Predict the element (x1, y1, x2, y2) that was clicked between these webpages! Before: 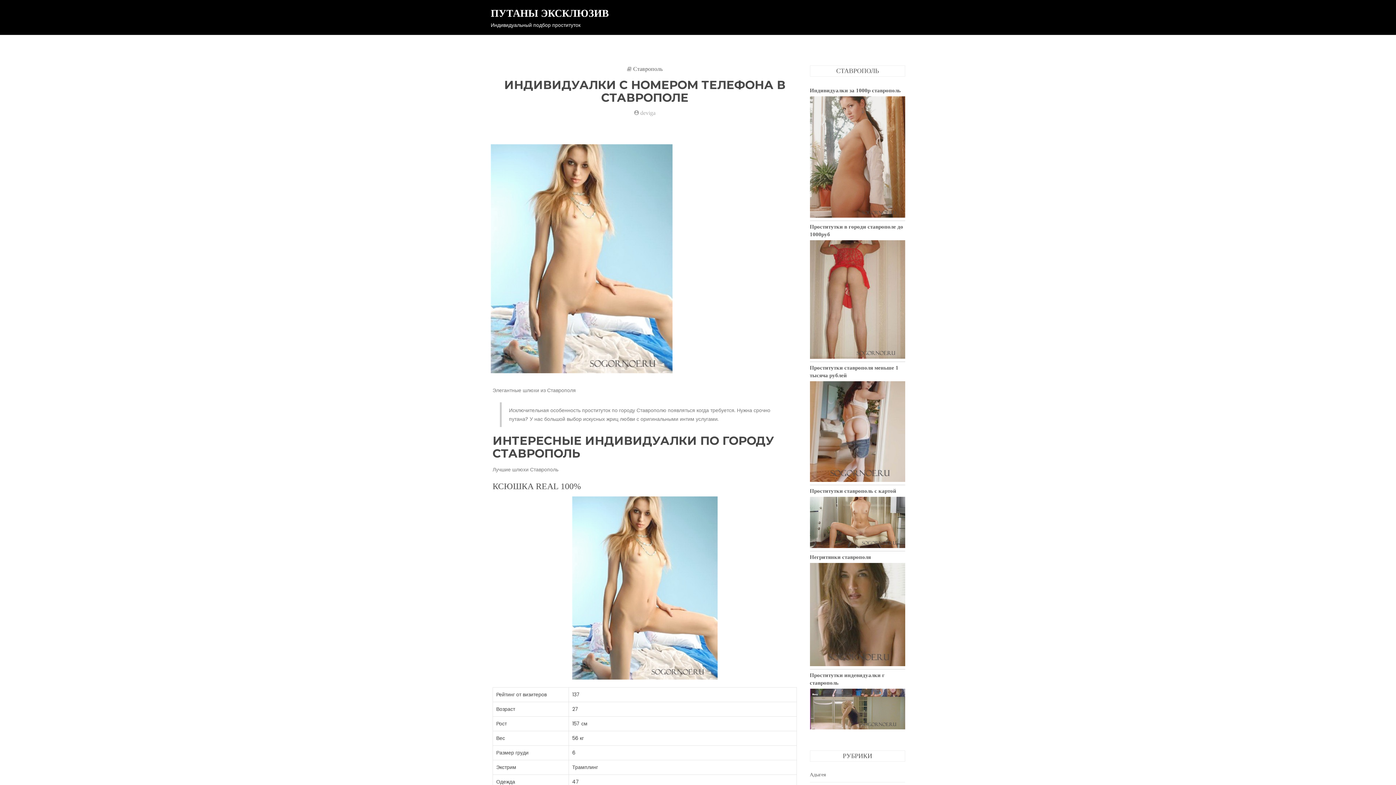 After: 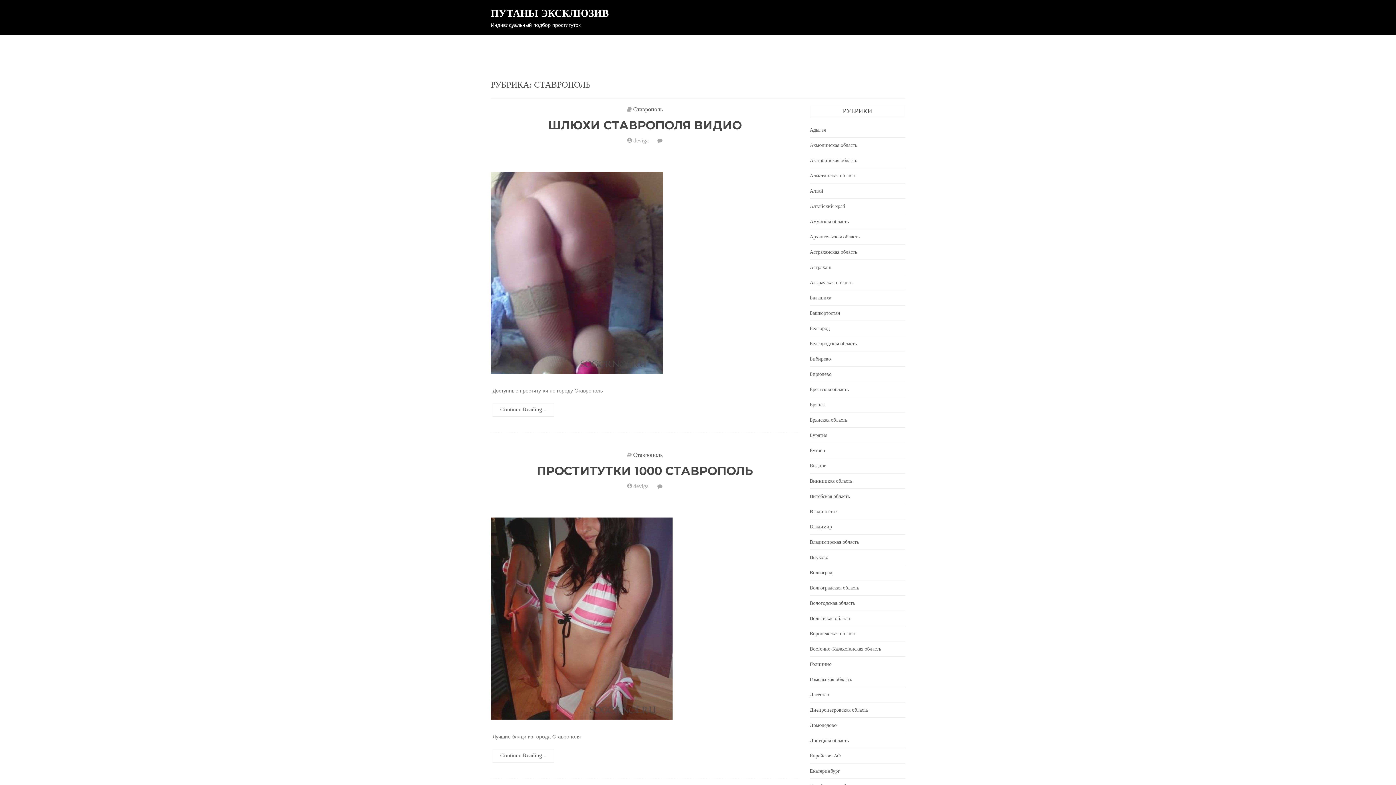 Action: label: Ставрополь bbox: (633, 65, 662, 72)